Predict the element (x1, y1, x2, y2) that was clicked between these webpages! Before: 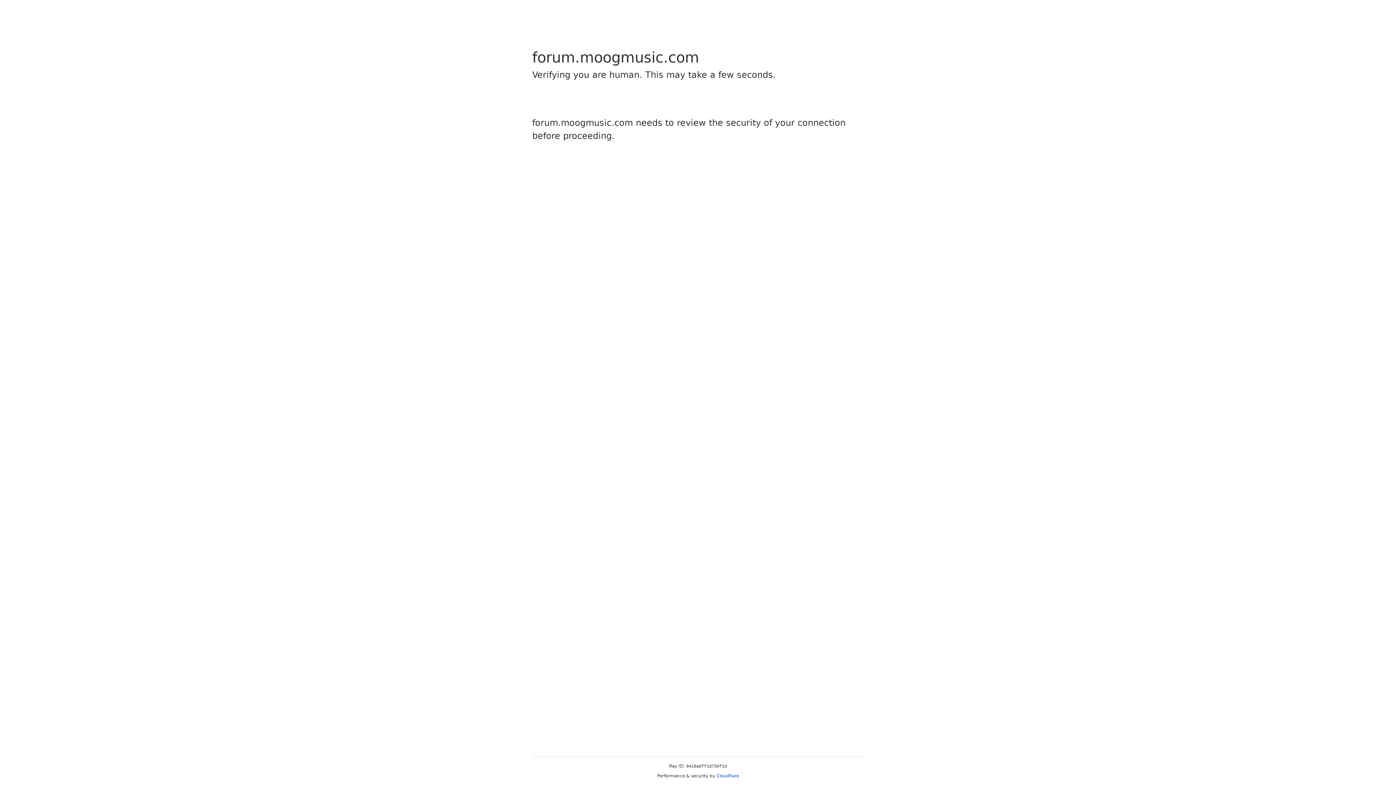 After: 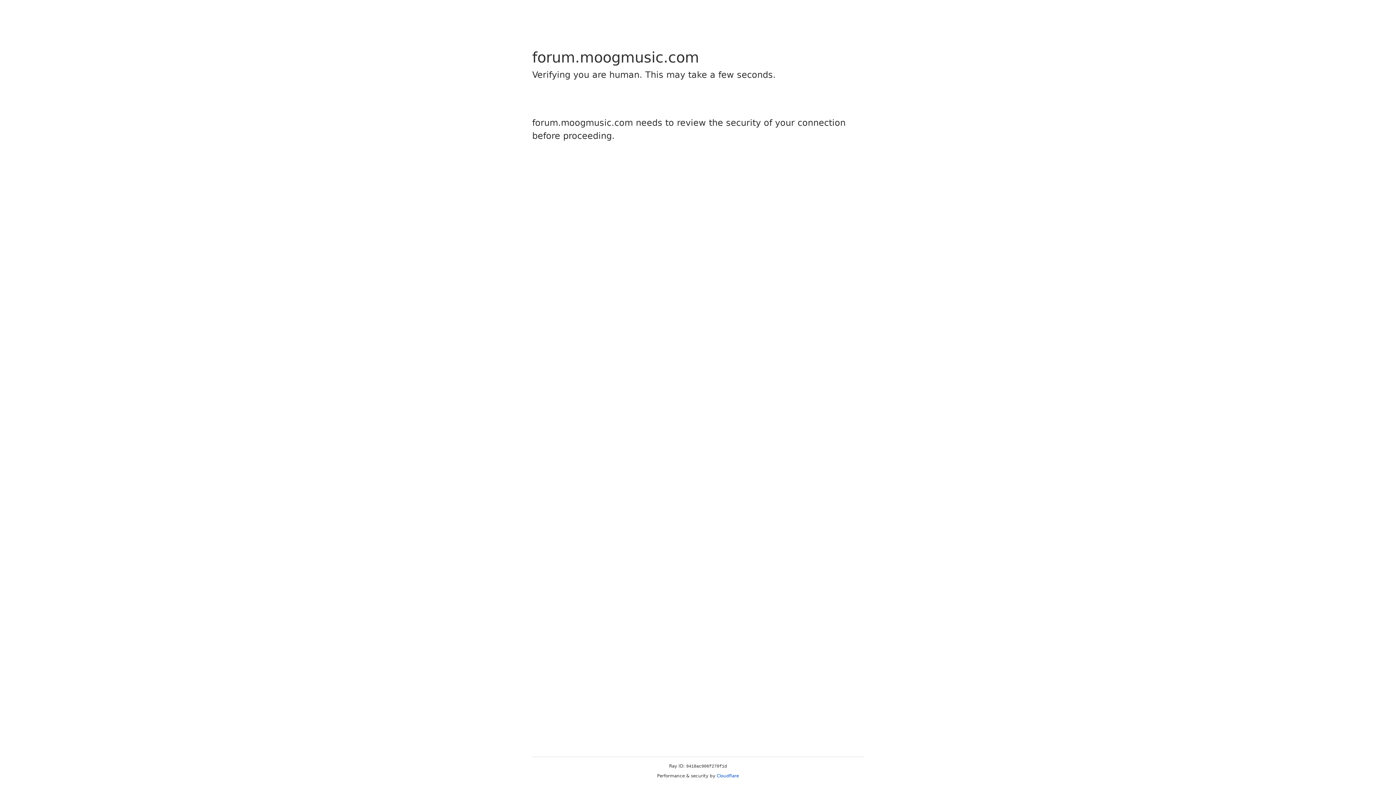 Action: bbox: (716, 773, 739, 778) label: Cloudflare